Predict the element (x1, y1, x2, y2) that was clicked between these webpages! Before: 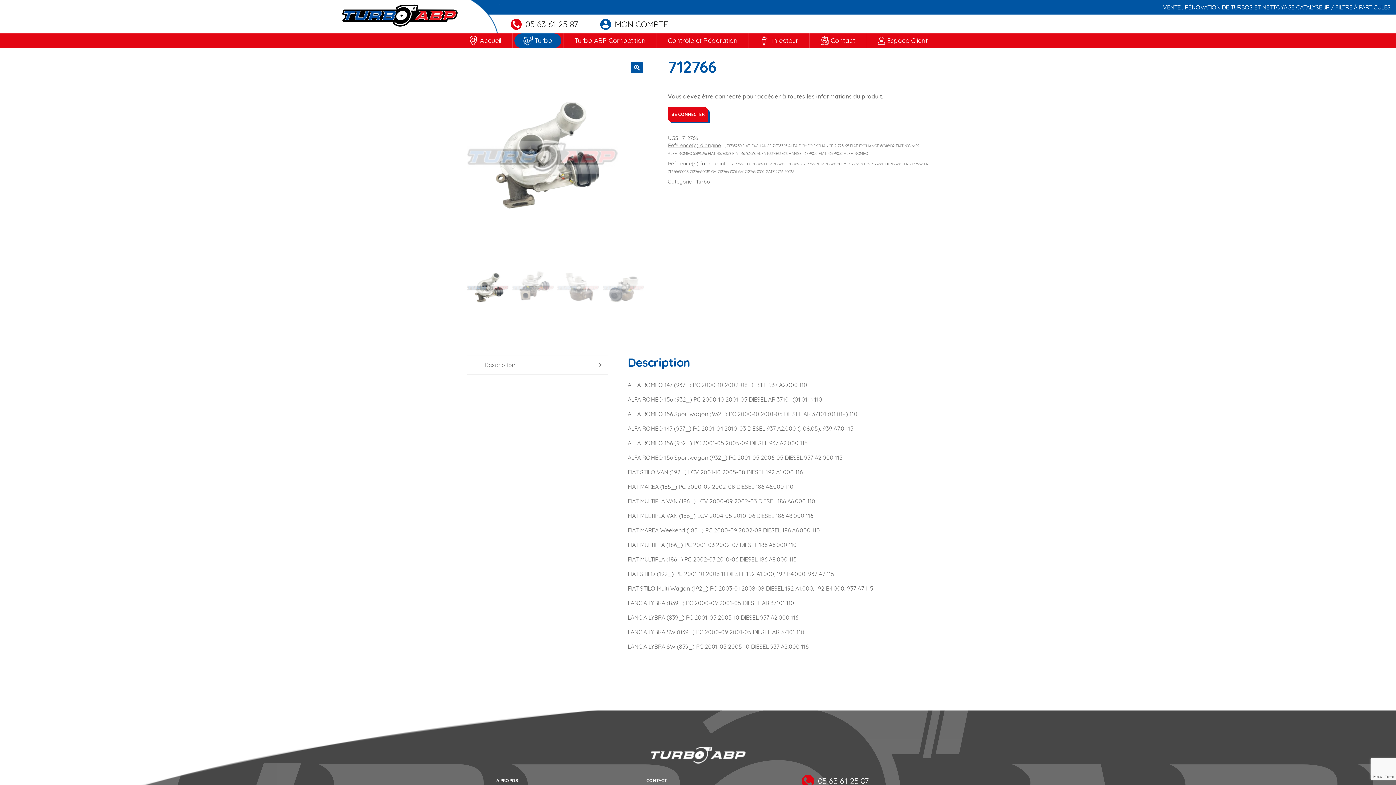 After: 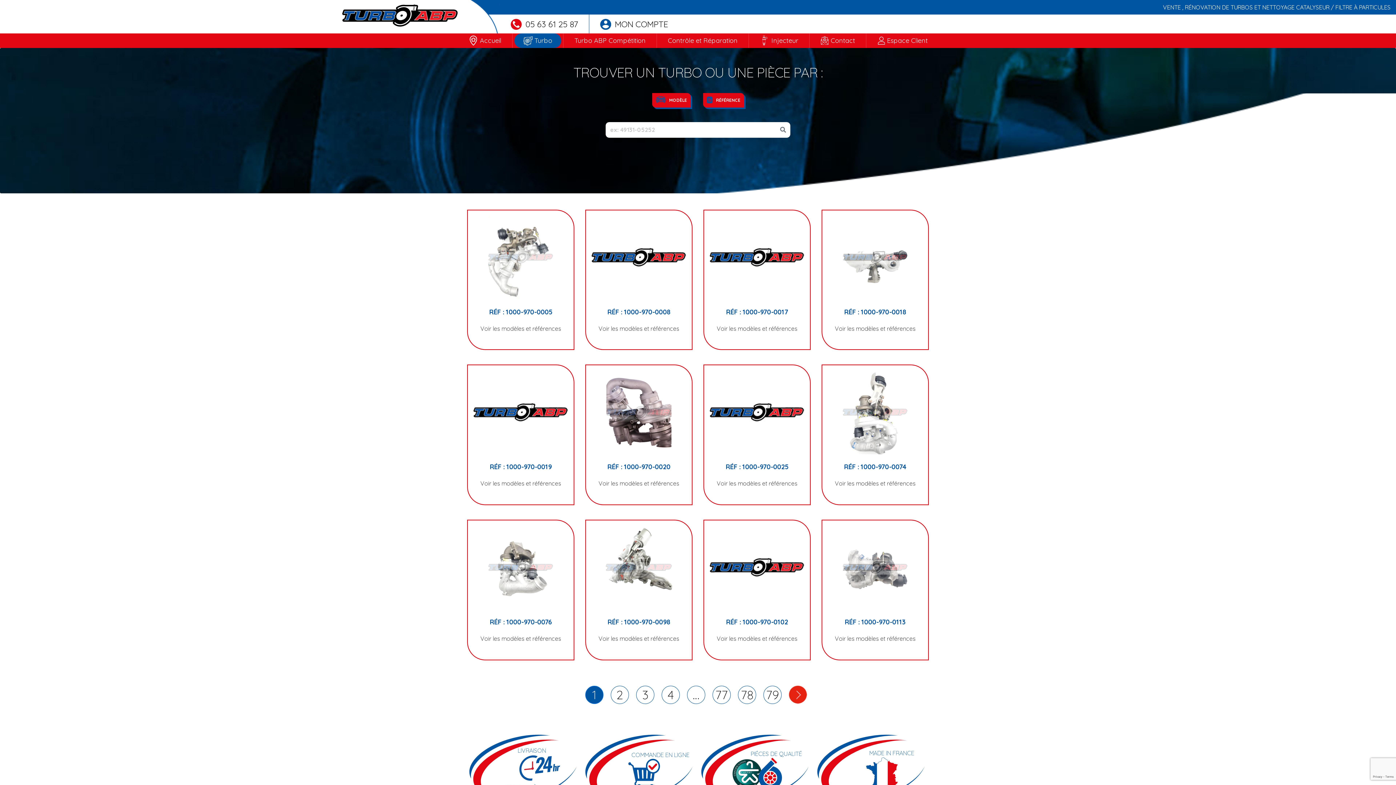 Action: label: Turbo bbox: (696, 178, 710, 184)